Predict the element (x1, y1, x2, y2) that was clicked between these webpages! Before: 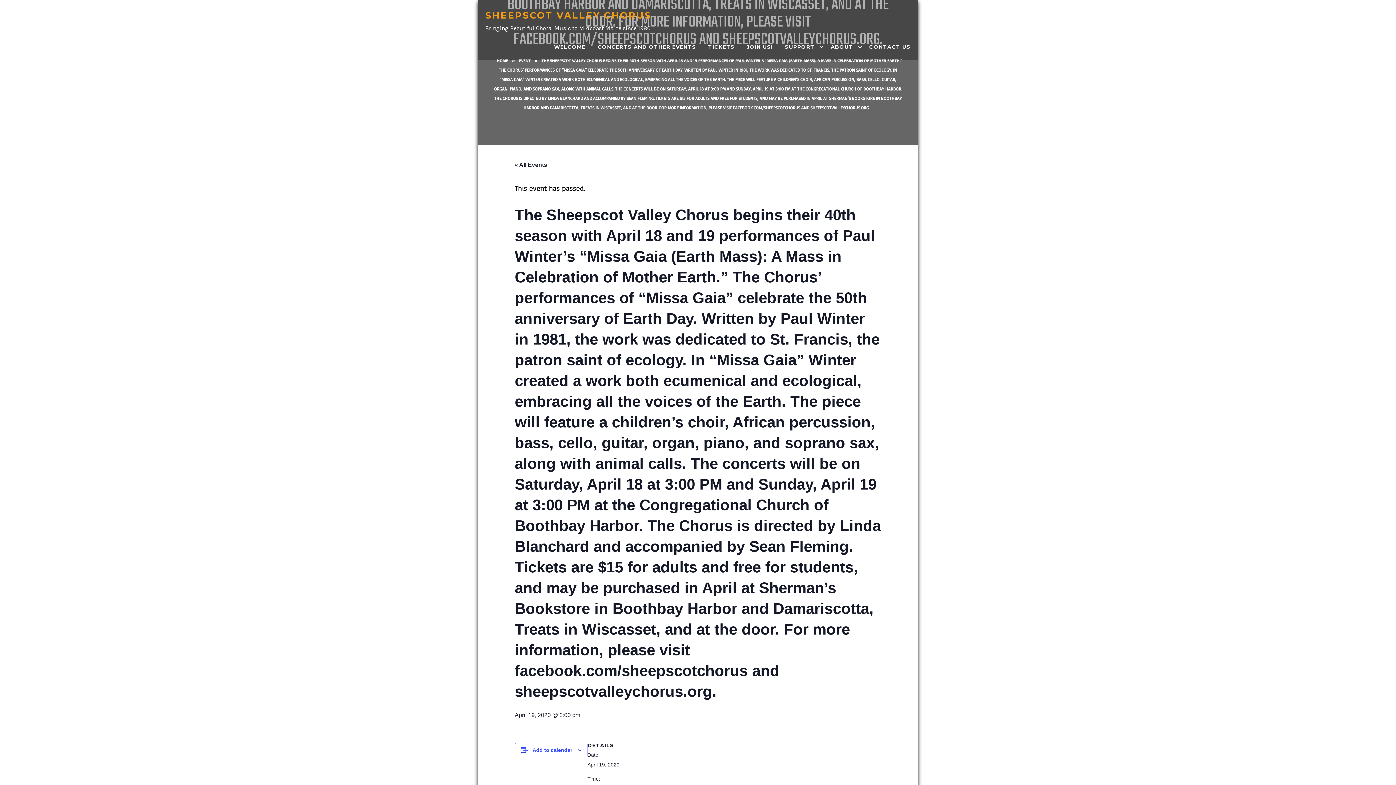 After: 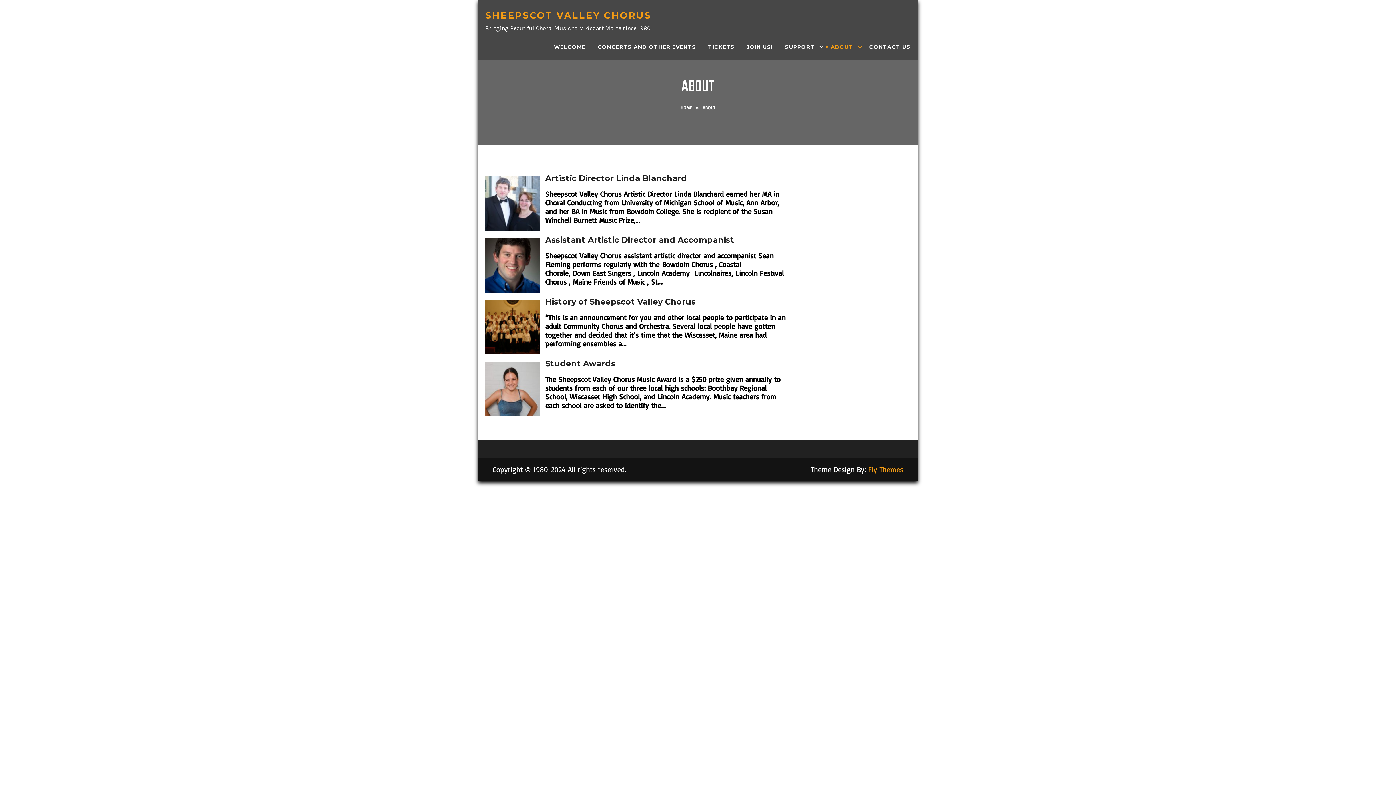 Action: label: ABOUT bbox: (825, 37, 862, 56)